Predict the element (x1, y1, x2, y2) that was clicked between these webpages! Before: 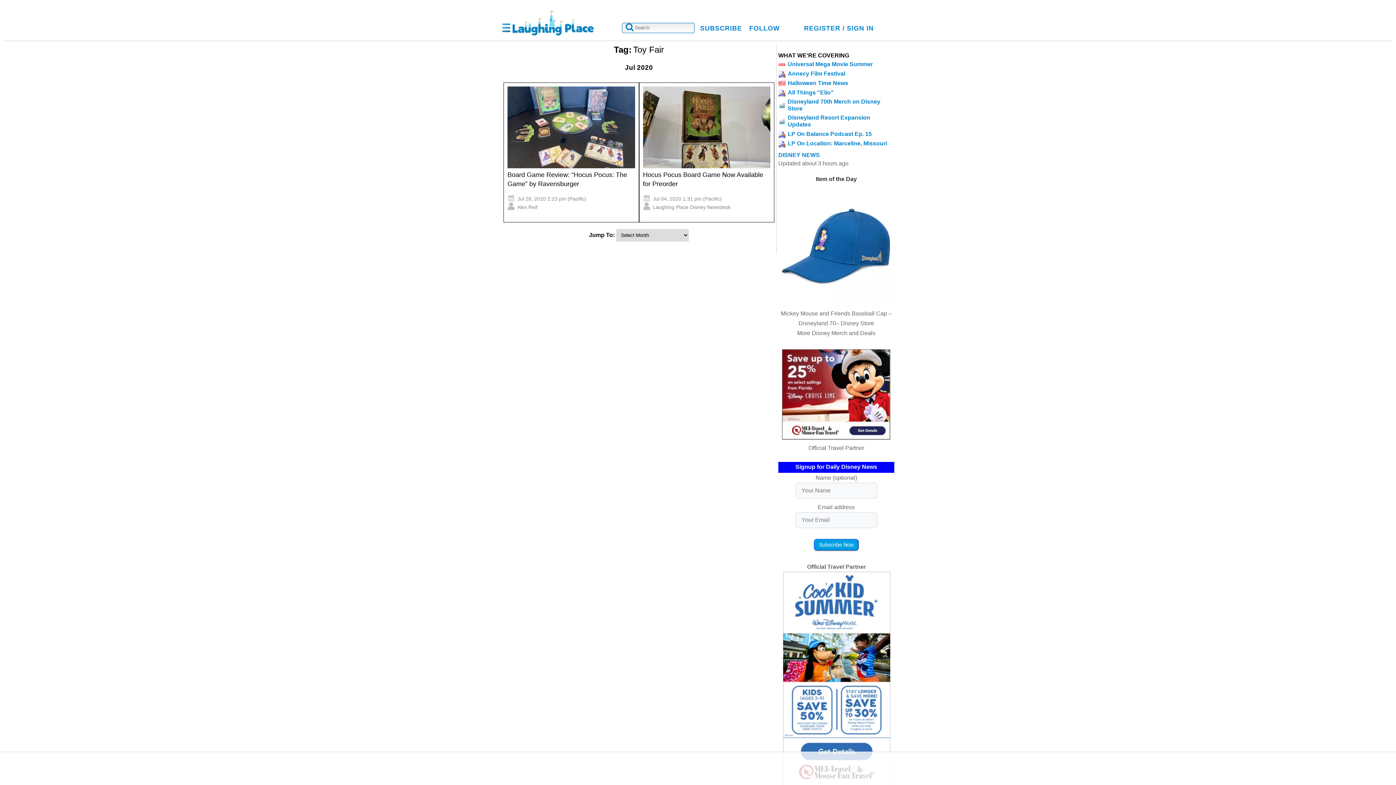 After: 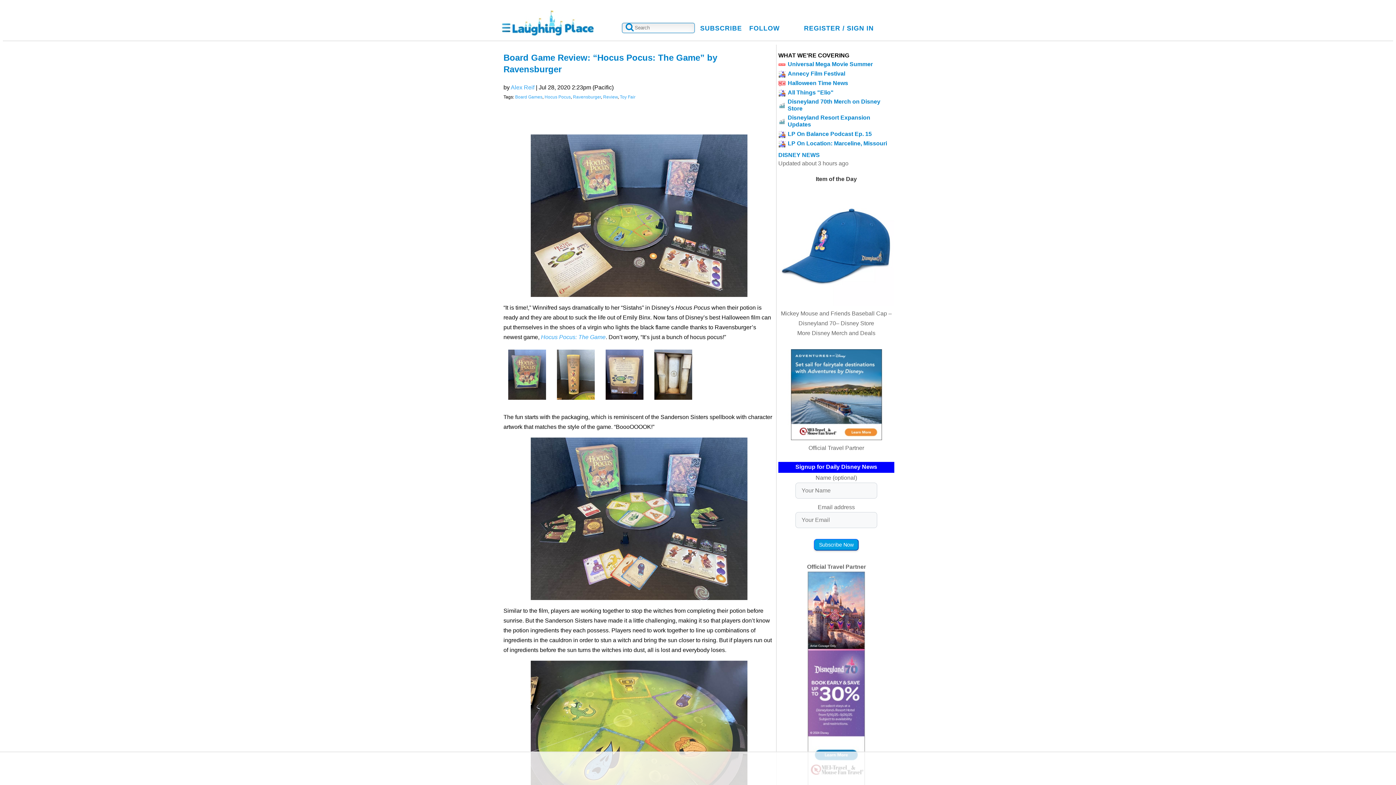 Action: bbox: (507, 163, 635, 169)